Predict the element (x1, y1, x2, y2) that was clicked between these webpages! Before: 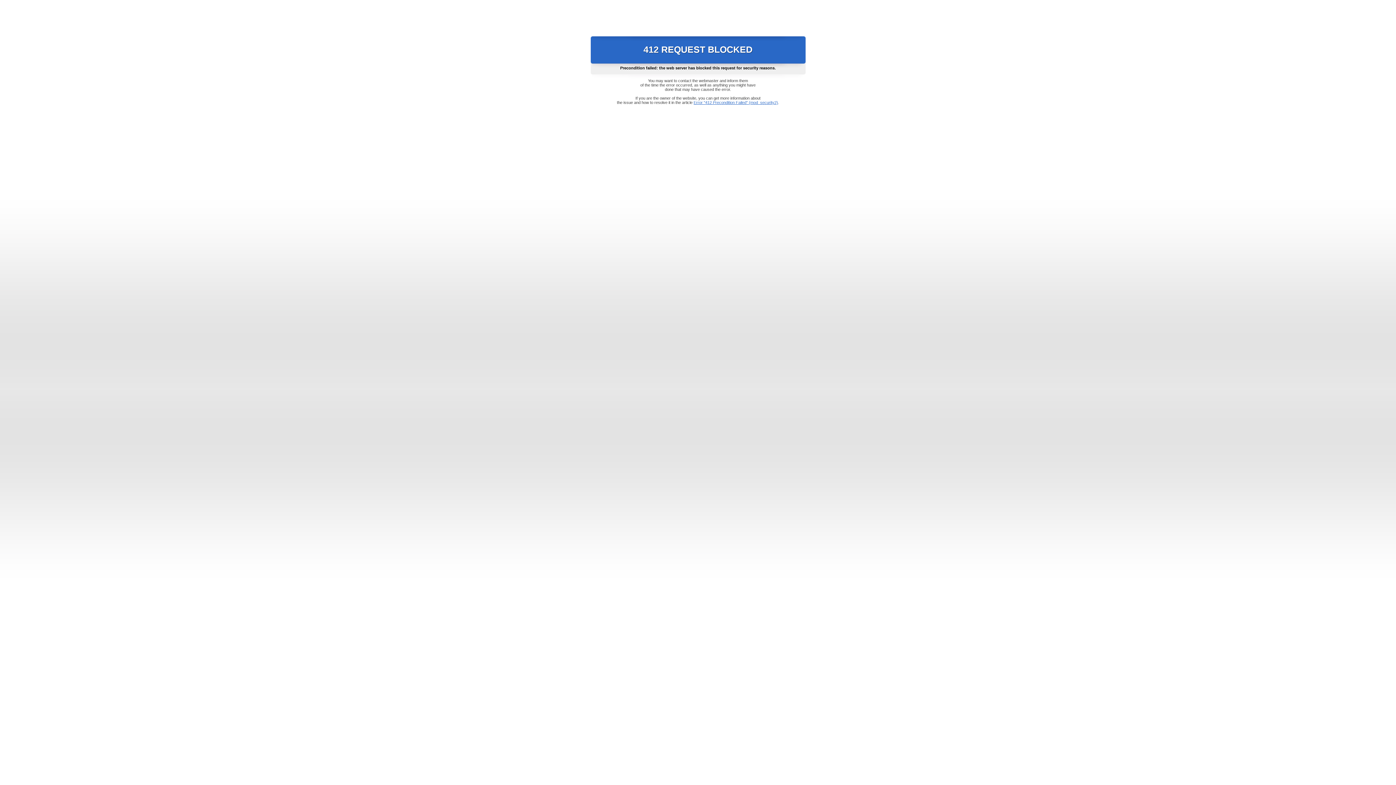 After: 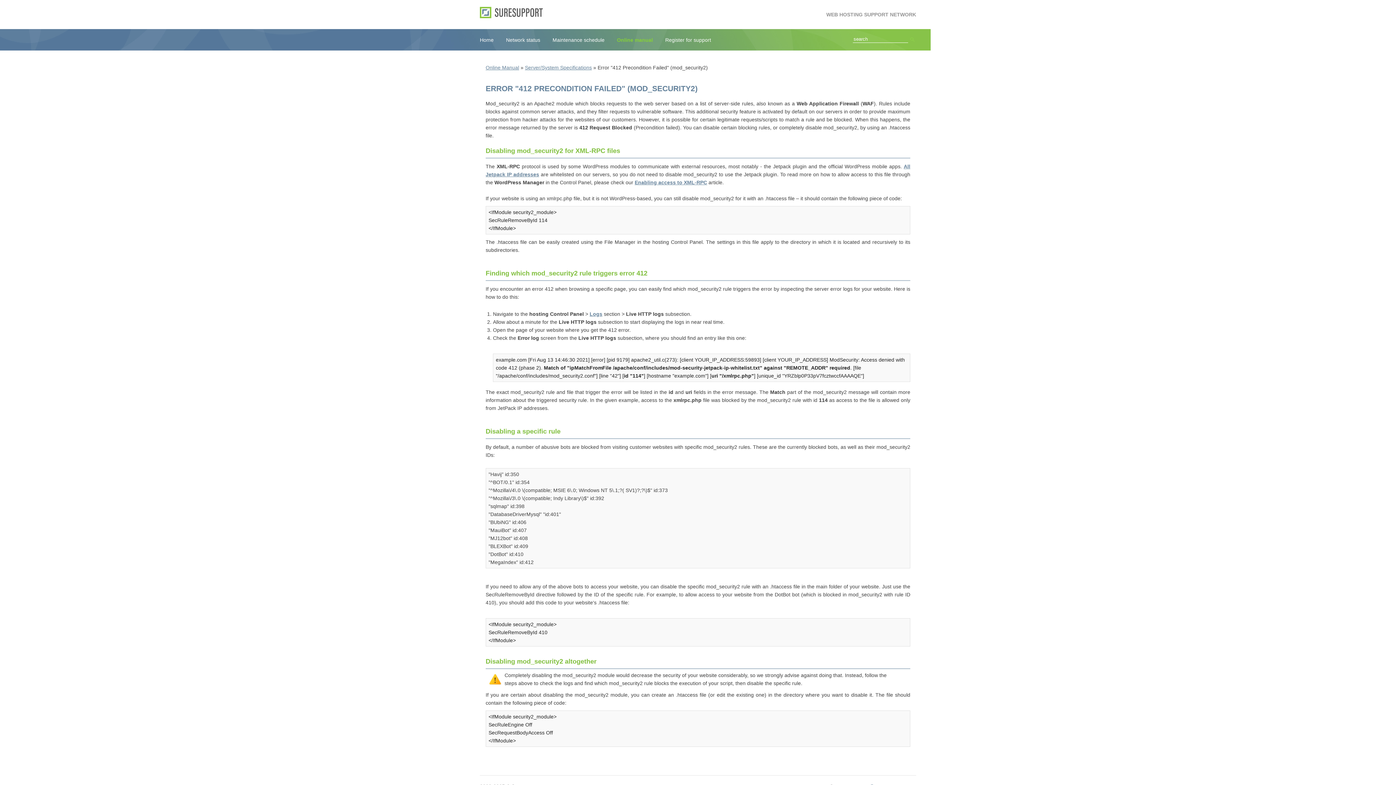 Action: label: Error "412 Precondition Failed" (mod_security2) bbox: (693, 100, 778, 104)